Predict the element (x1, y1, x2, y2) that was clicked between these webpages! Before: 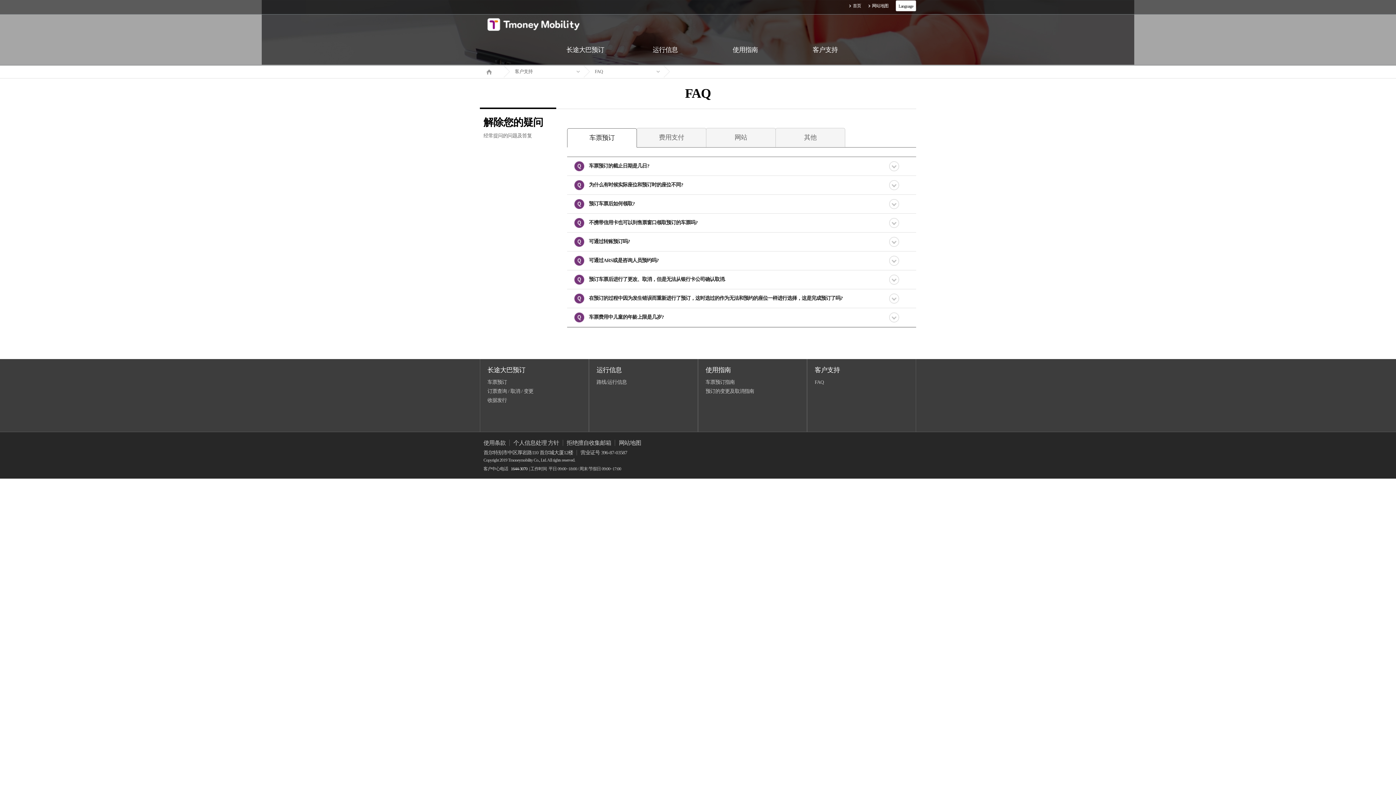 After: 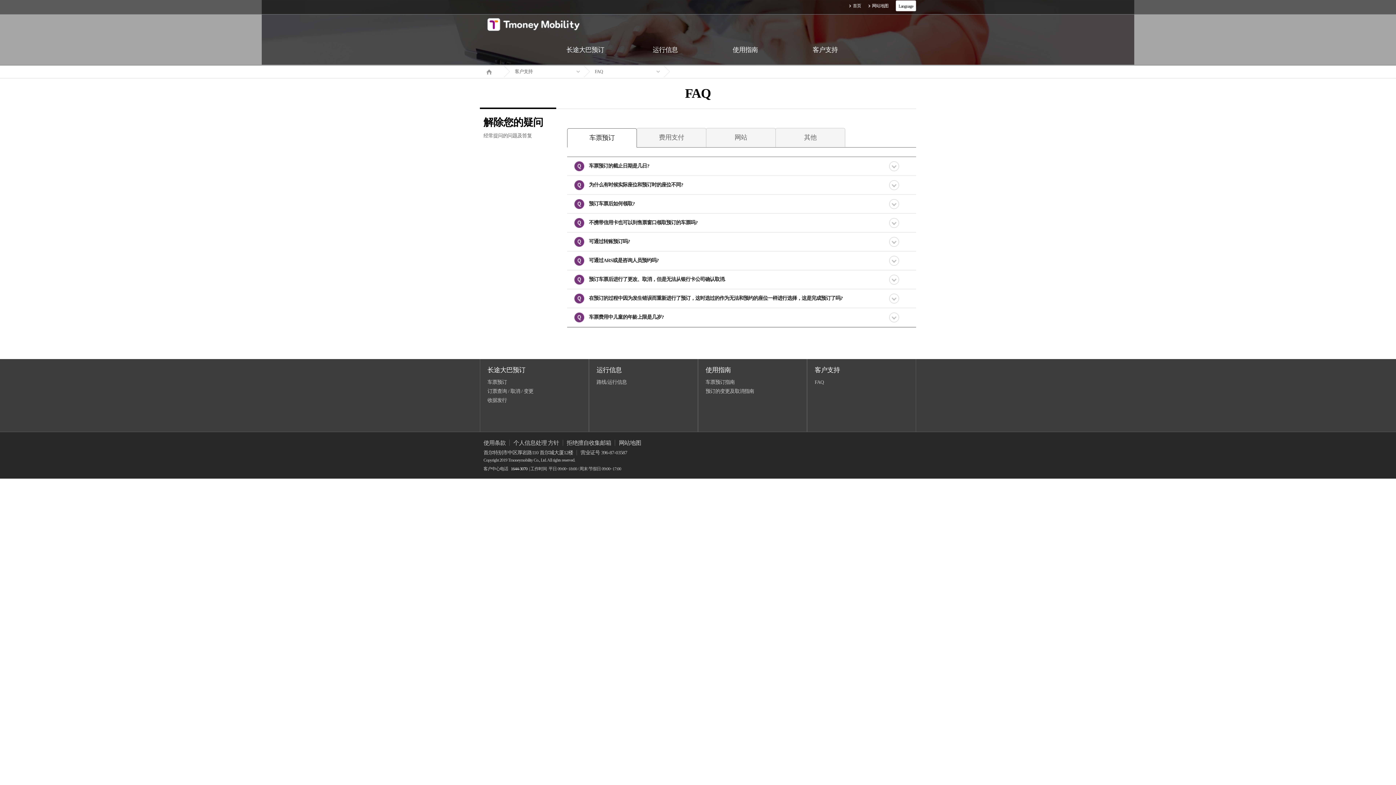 Action: bbox: (510, 466, 527, 471) label: 1644-3070